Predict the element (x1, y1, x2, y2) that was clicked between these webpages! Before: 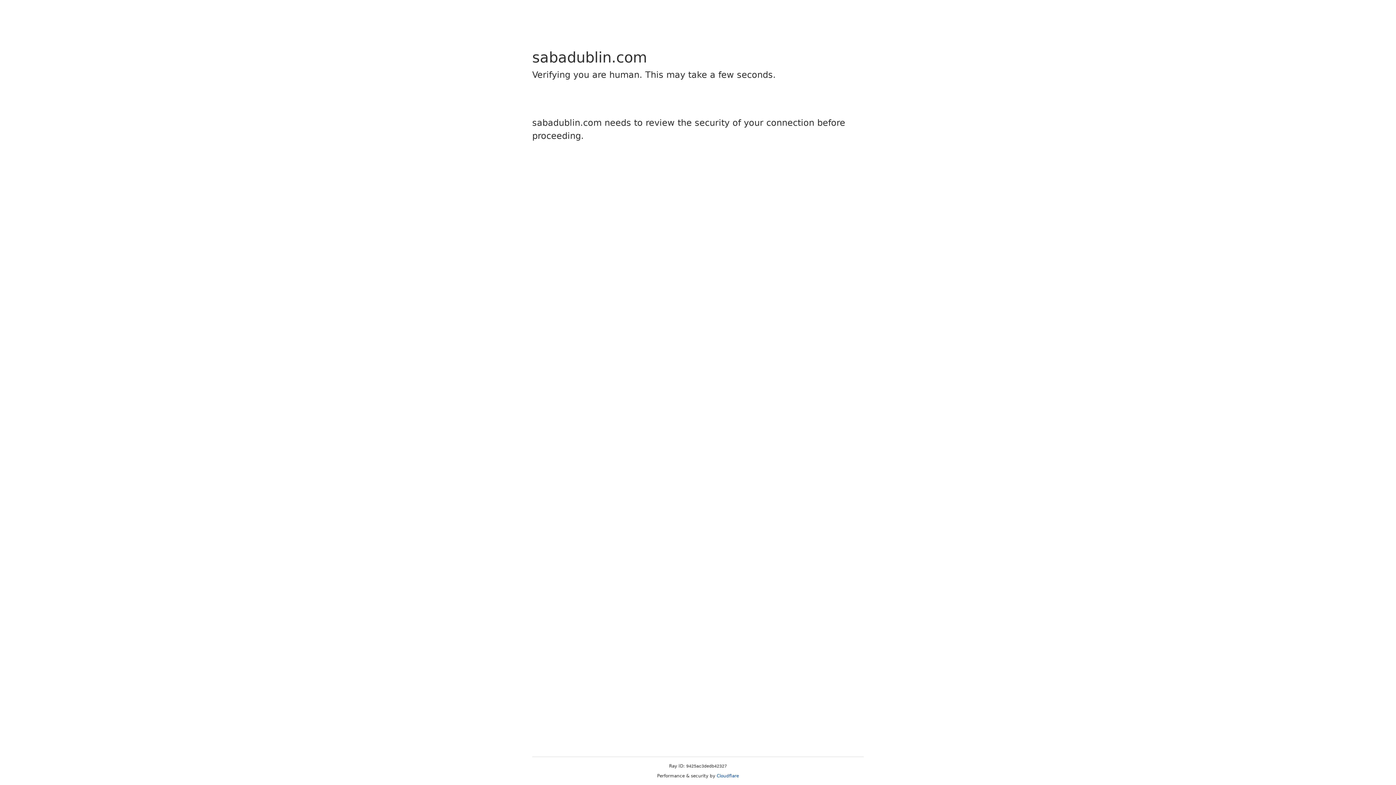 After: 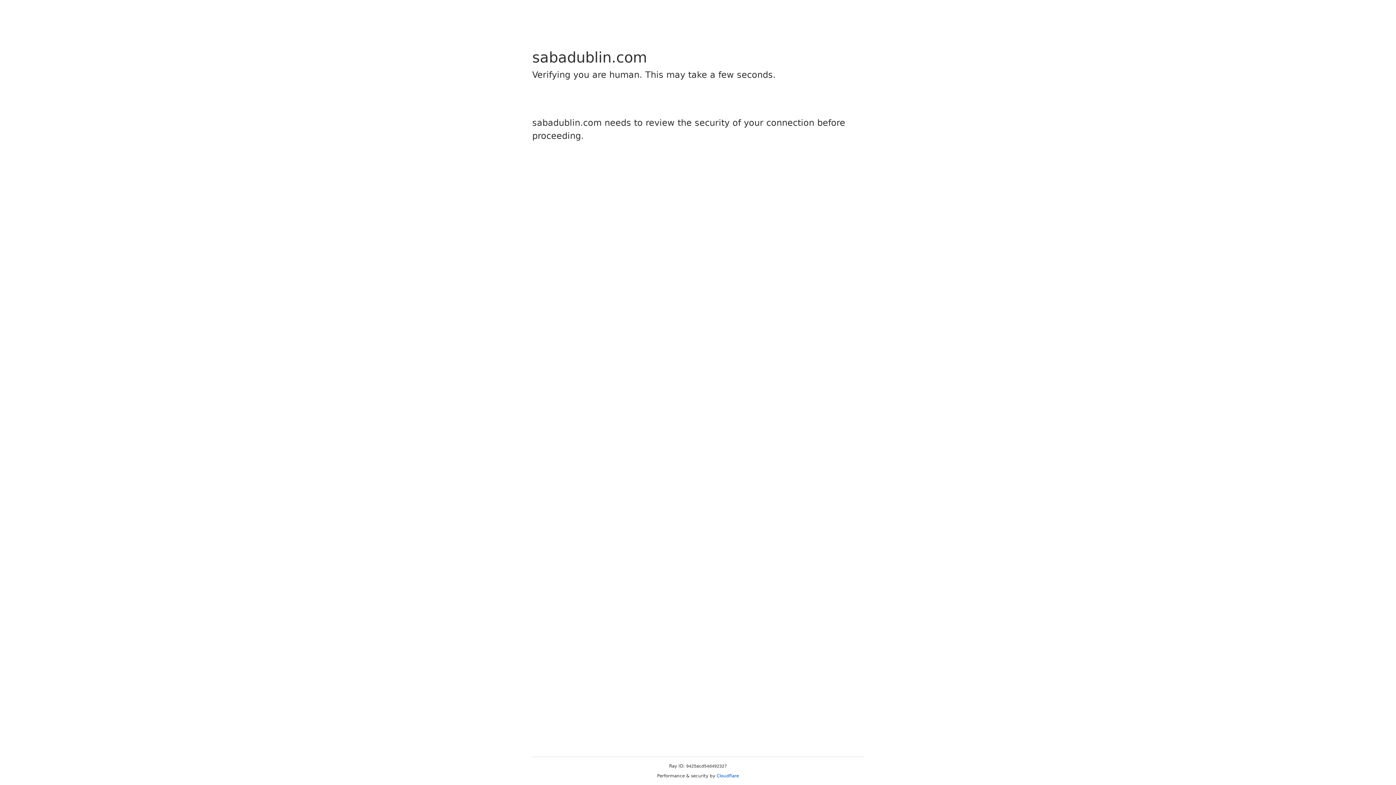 Action: label: Cloudflare bbox: (716, 773, 739, 778)